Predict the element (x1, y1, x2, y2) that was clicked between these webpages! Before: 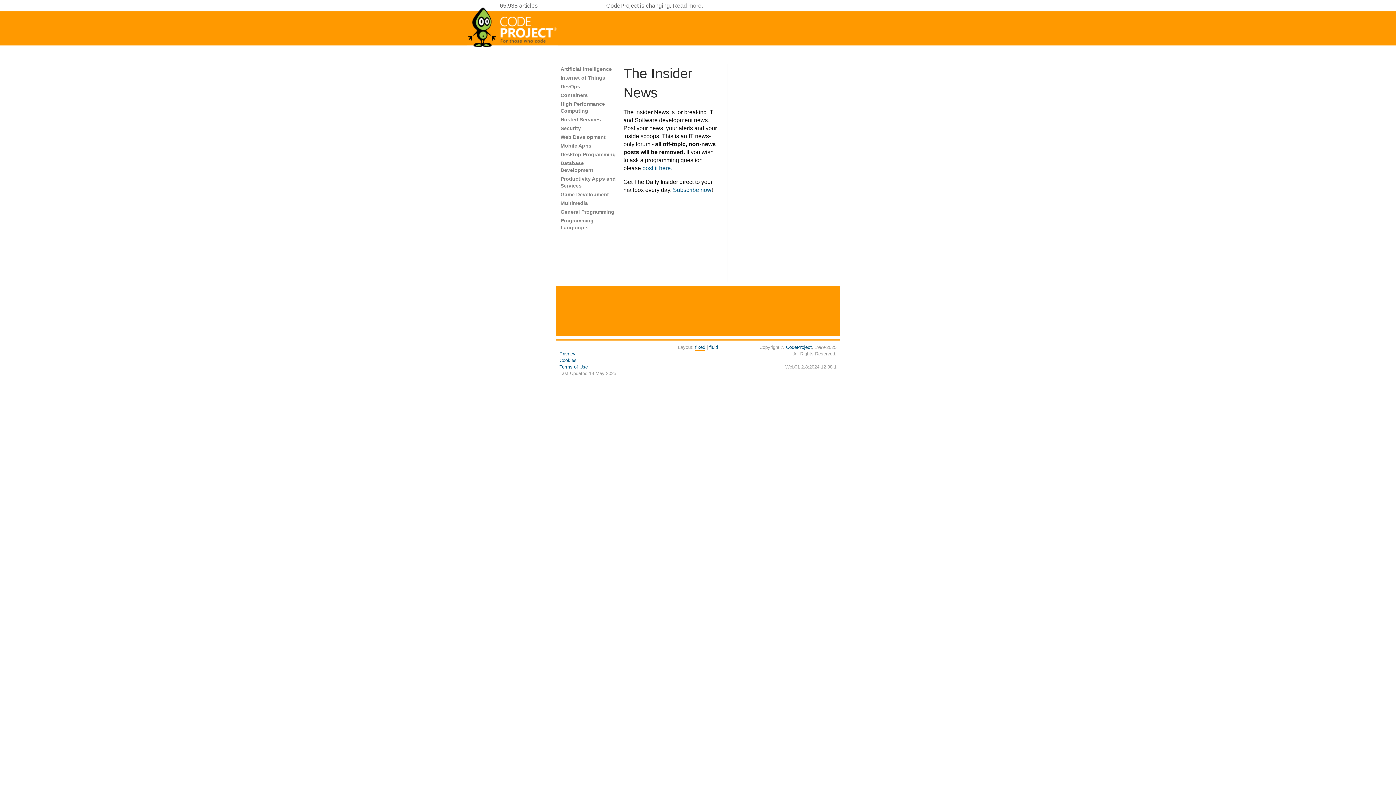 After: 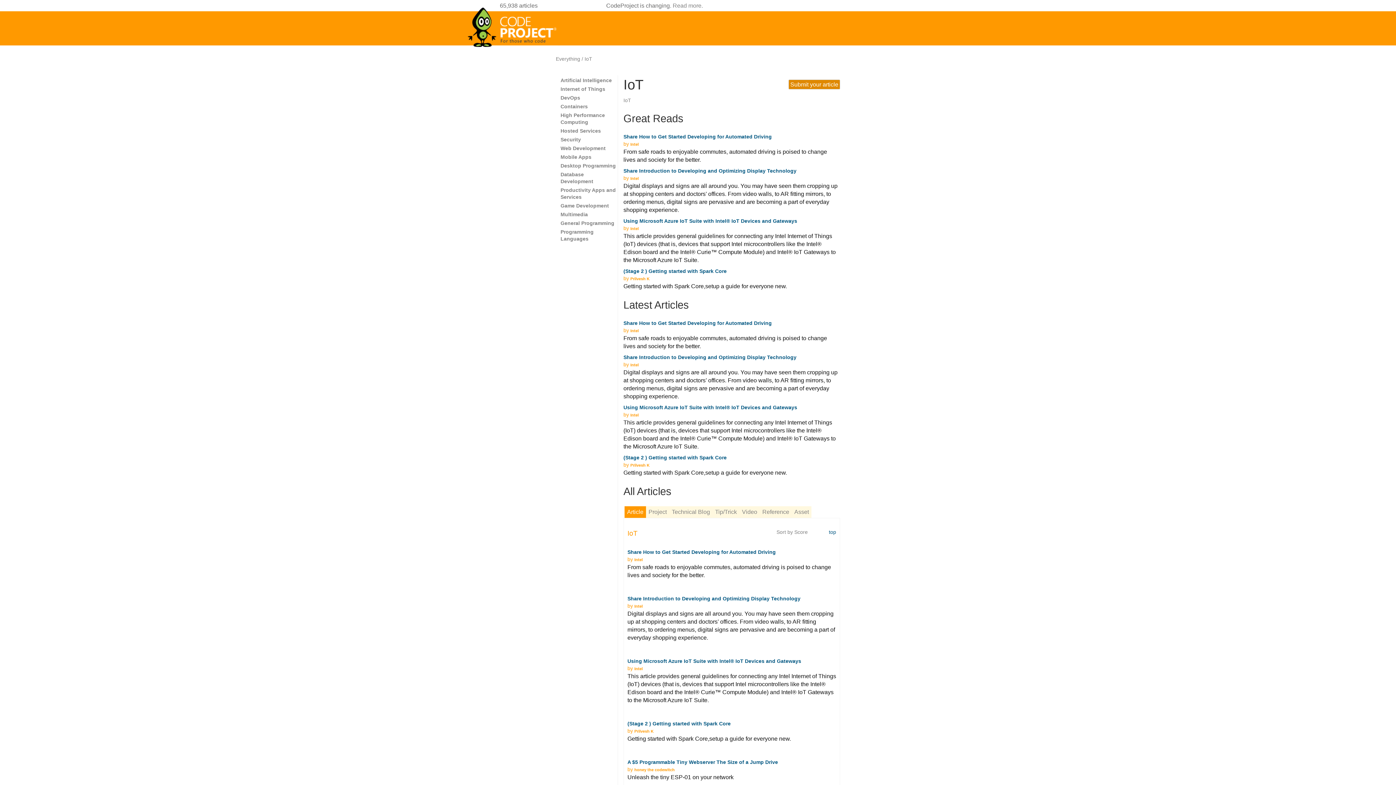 Action: bbox: (560, 74, 605, 80) label: Internet of Things